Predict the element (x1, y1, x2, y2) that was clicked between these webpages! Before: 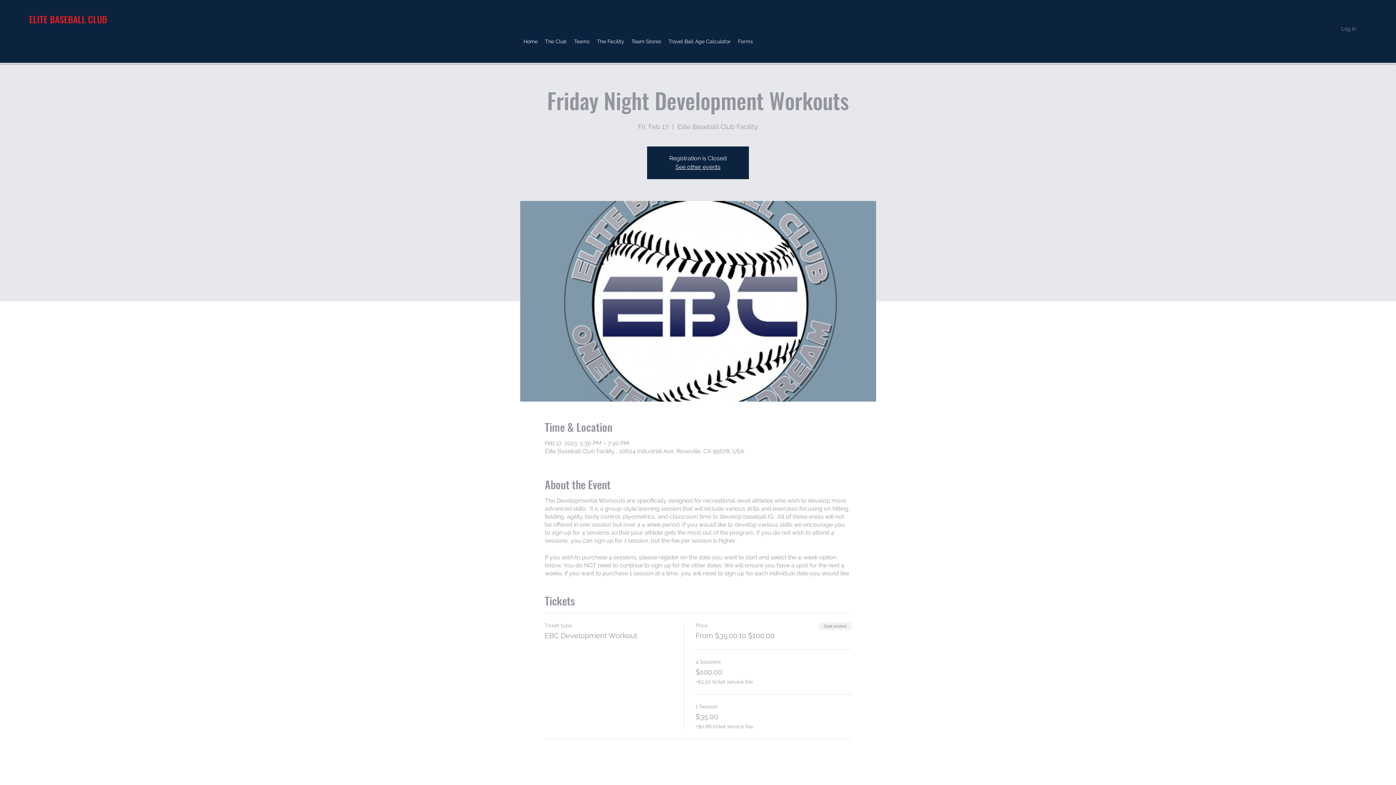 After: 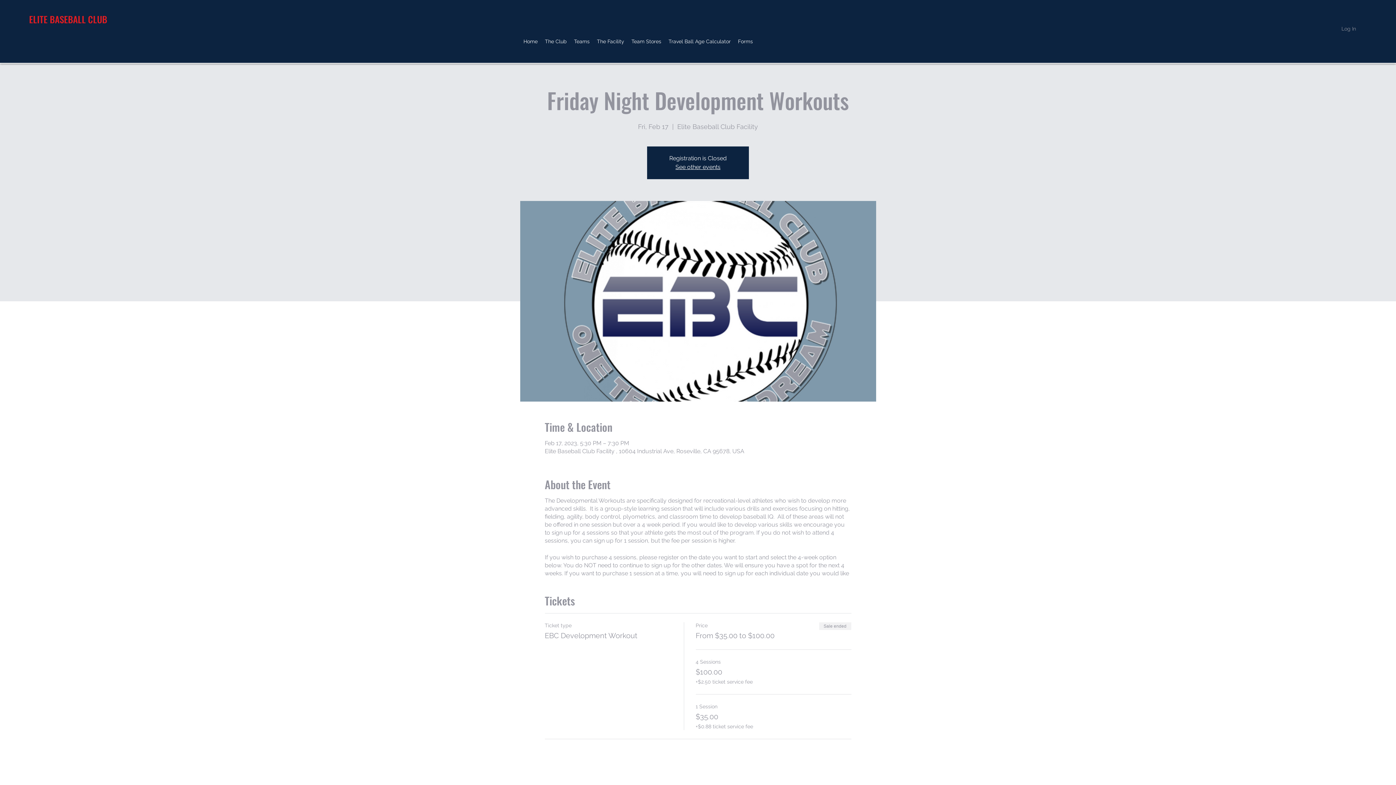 Action: label: Forms bbox: (734, 36, 756, 46)